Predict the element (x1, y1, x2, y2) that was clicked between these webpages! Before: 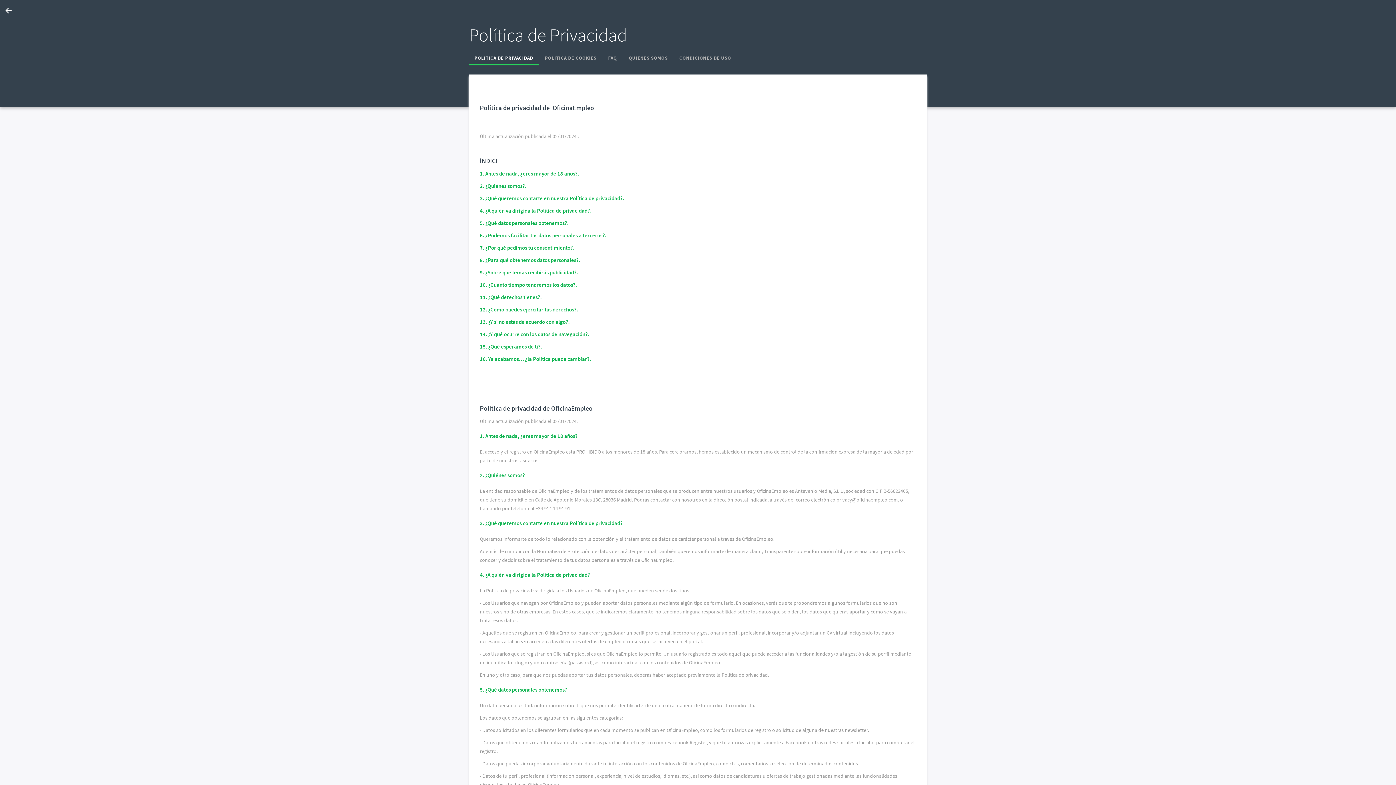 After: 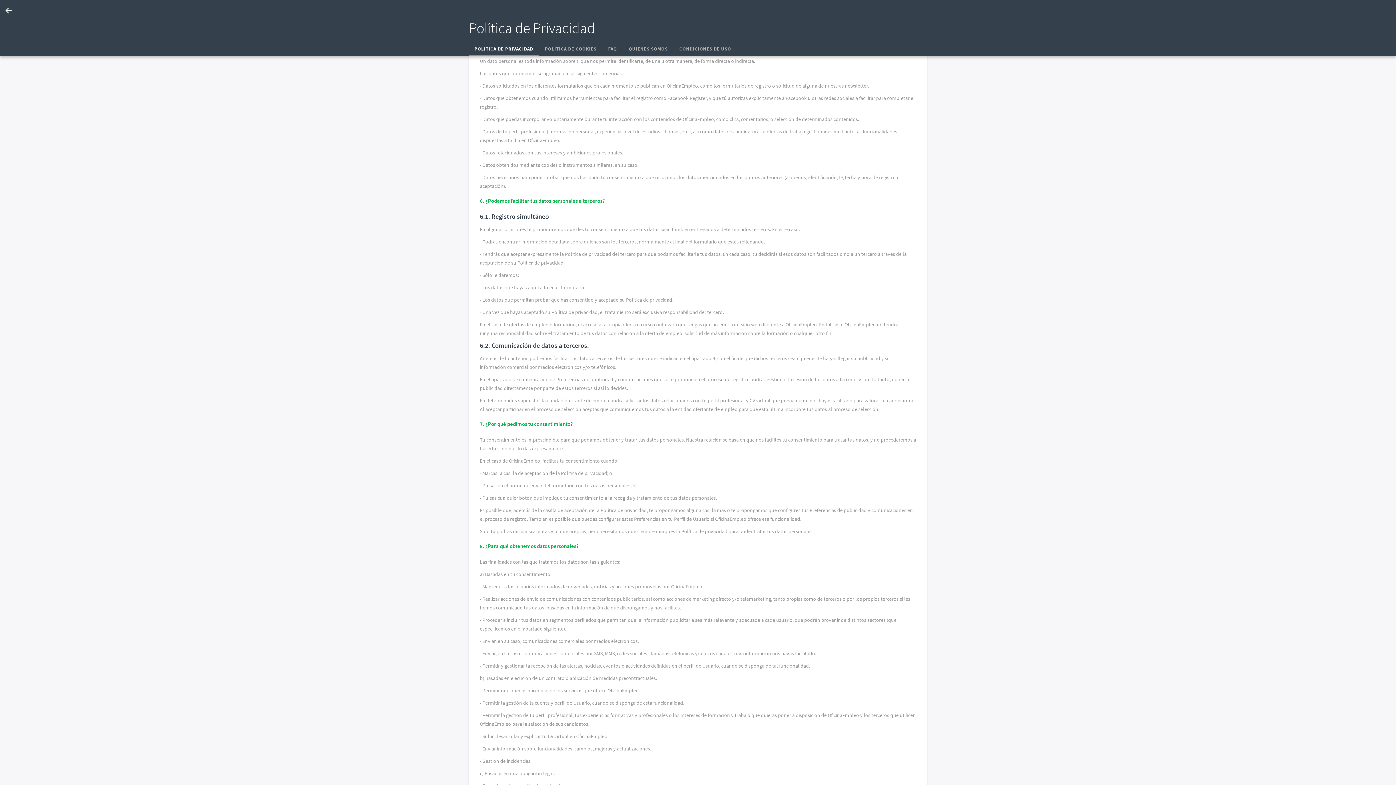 Action: bbox: (480, 219, 568, 226) label: 5. ¿Qué datos personales obtenemos?.